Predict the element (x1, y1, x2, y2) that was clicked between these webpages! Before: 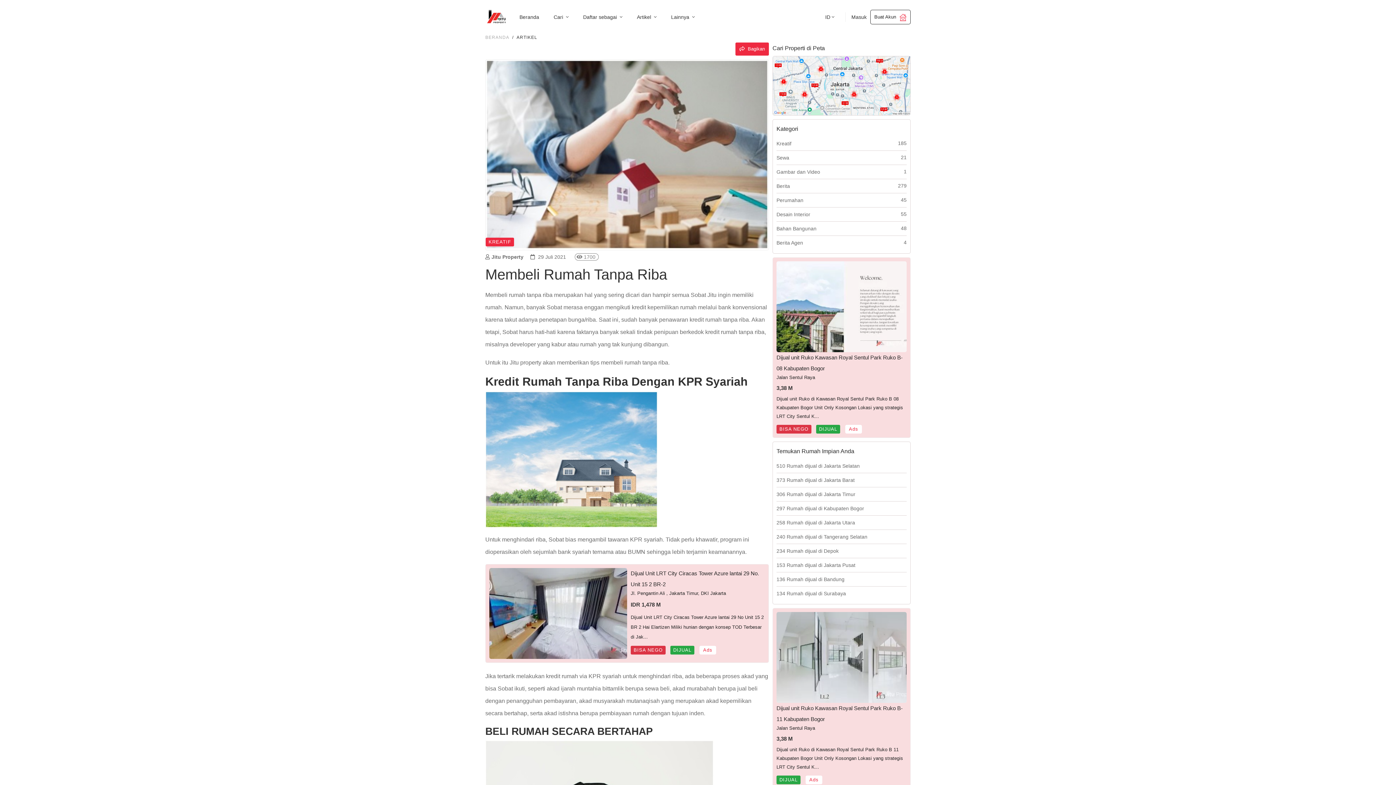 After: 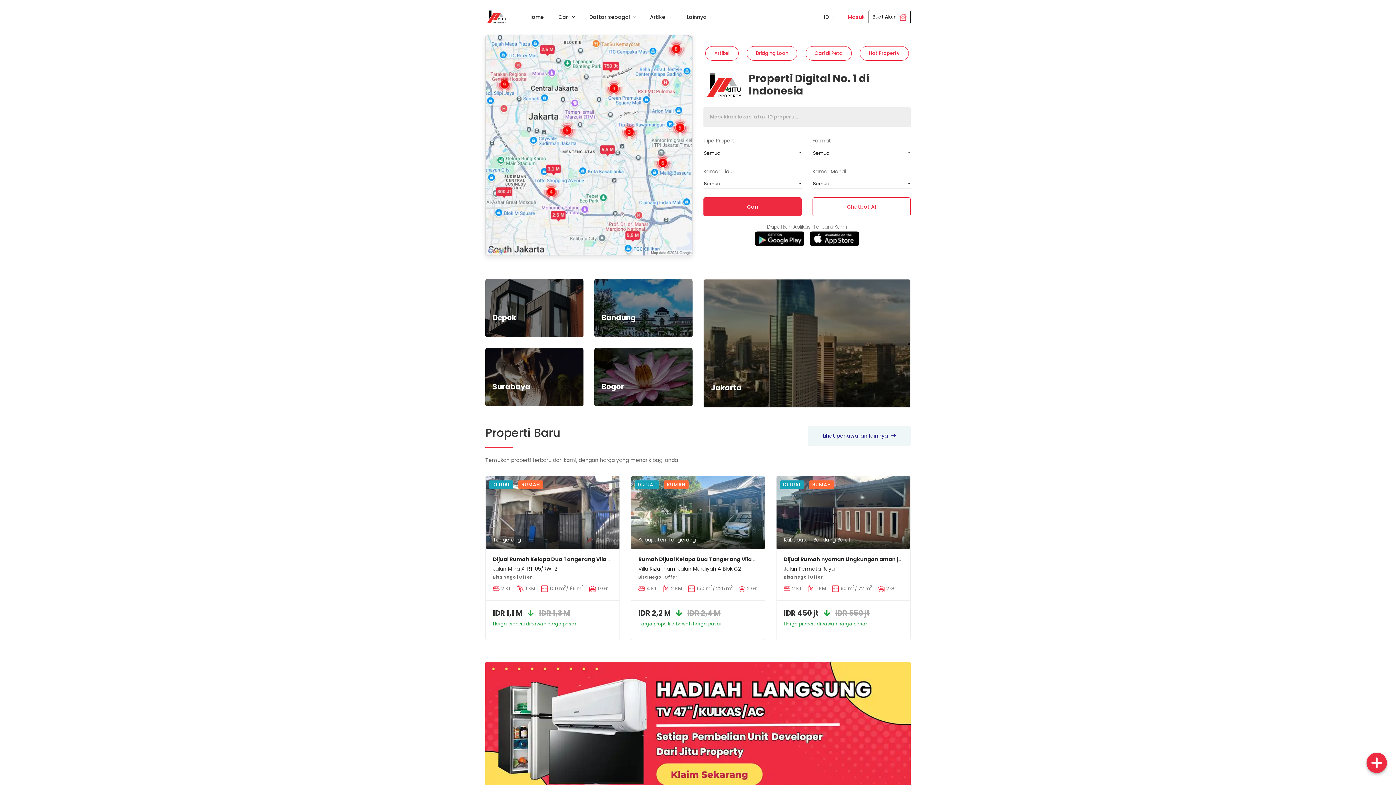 Action: label: jituproperty bbox: (485, 5, 508, 28)